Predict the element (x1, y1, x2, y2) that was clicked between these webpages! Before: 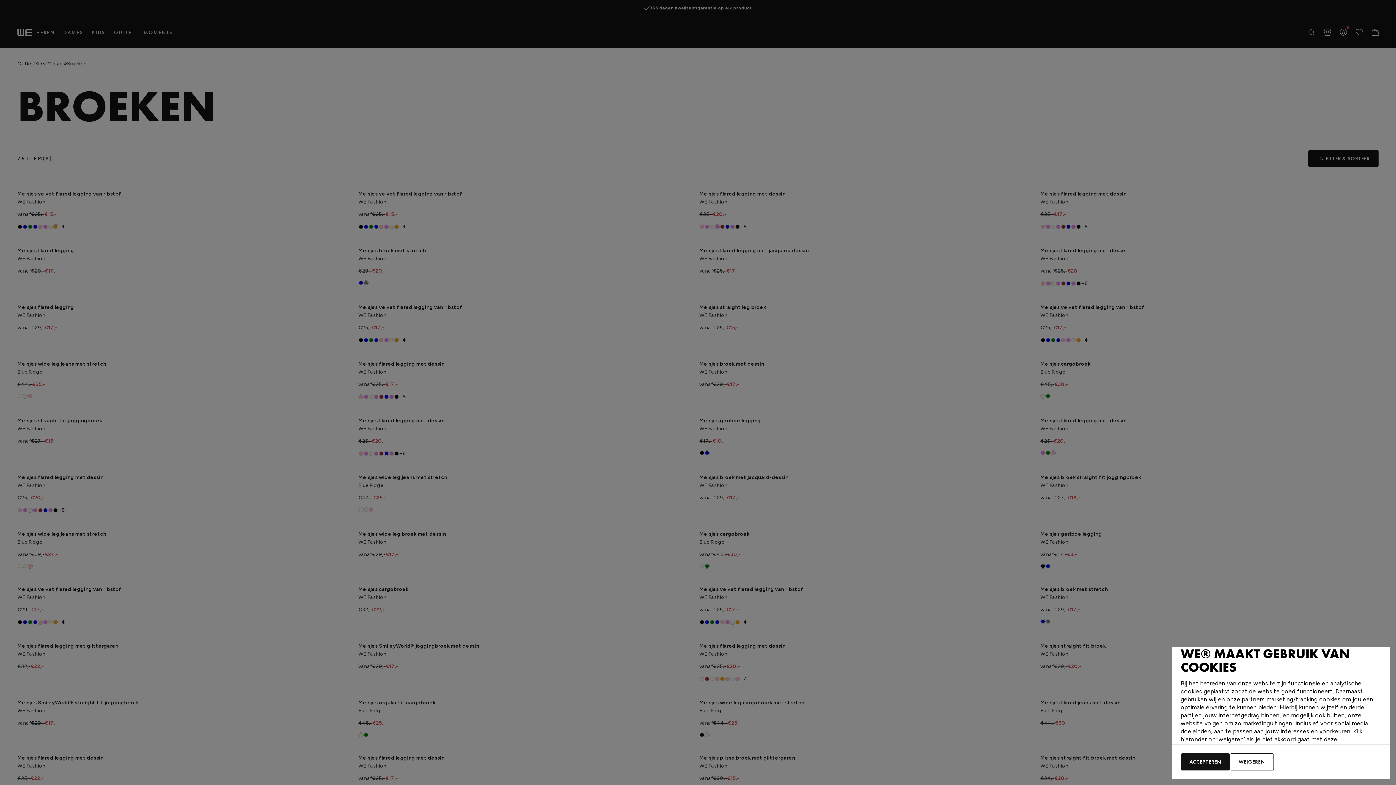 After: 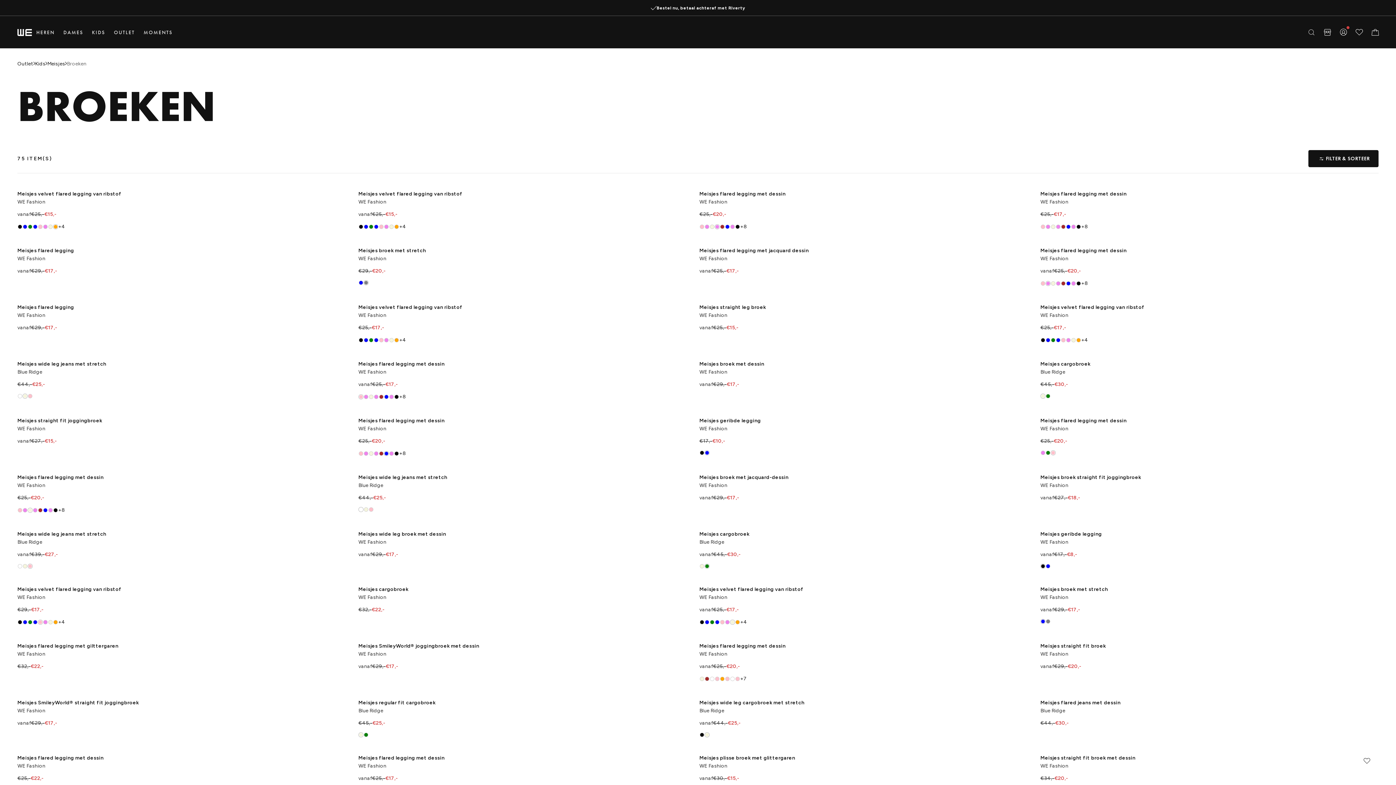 Action: bbox: (1181, 753, 1230, 770) label: ACCEPTEREN